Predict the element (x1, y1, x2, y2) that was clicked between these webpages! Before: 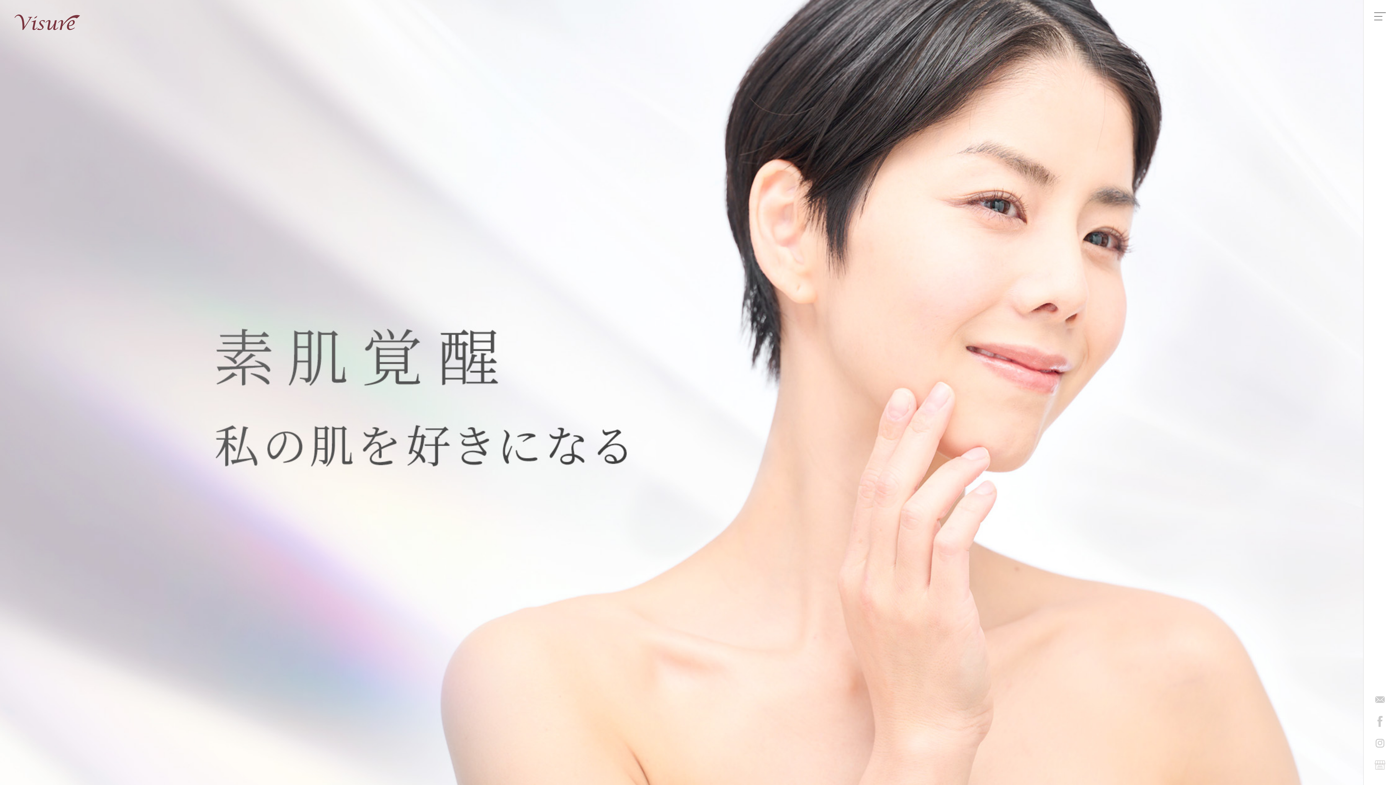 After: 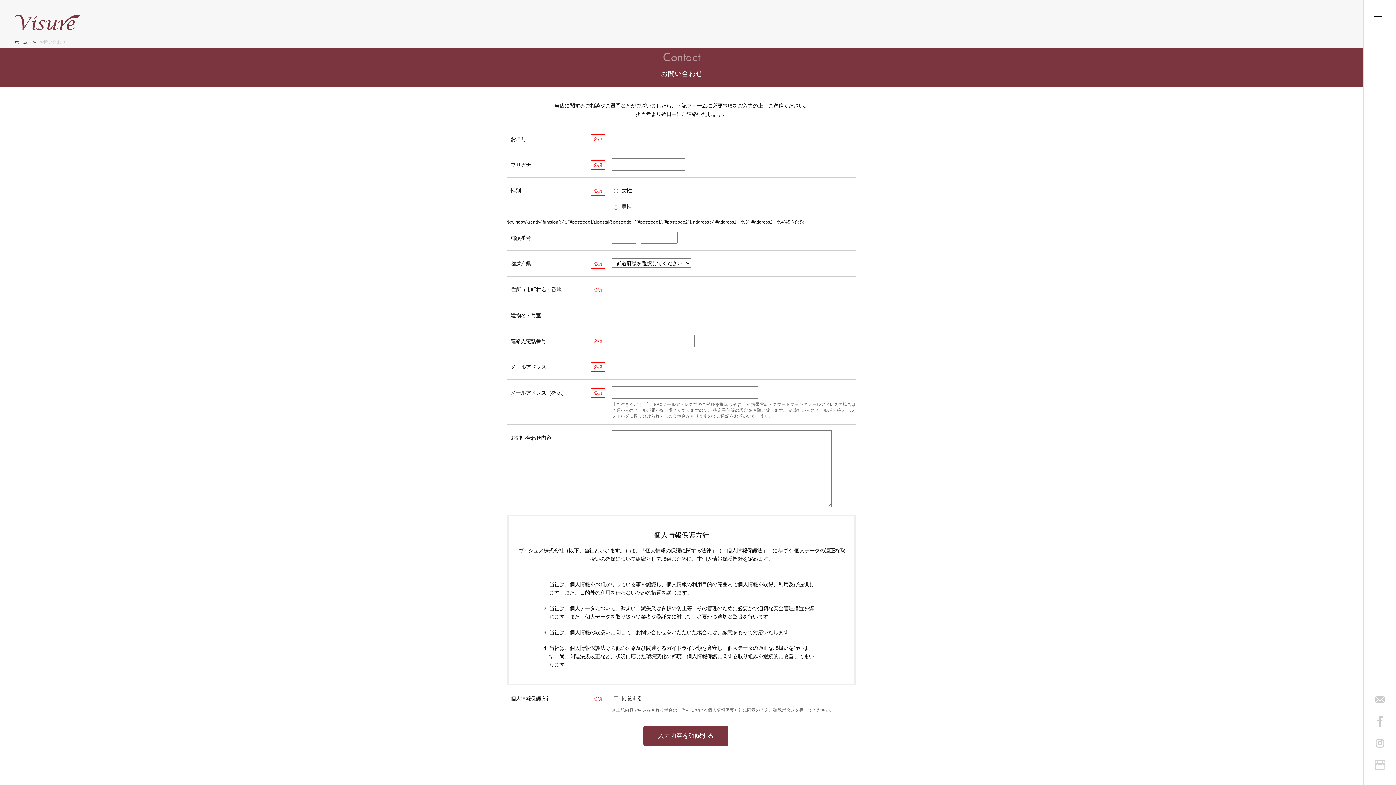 Action: bbox: (1374, 694, 1385, 705)